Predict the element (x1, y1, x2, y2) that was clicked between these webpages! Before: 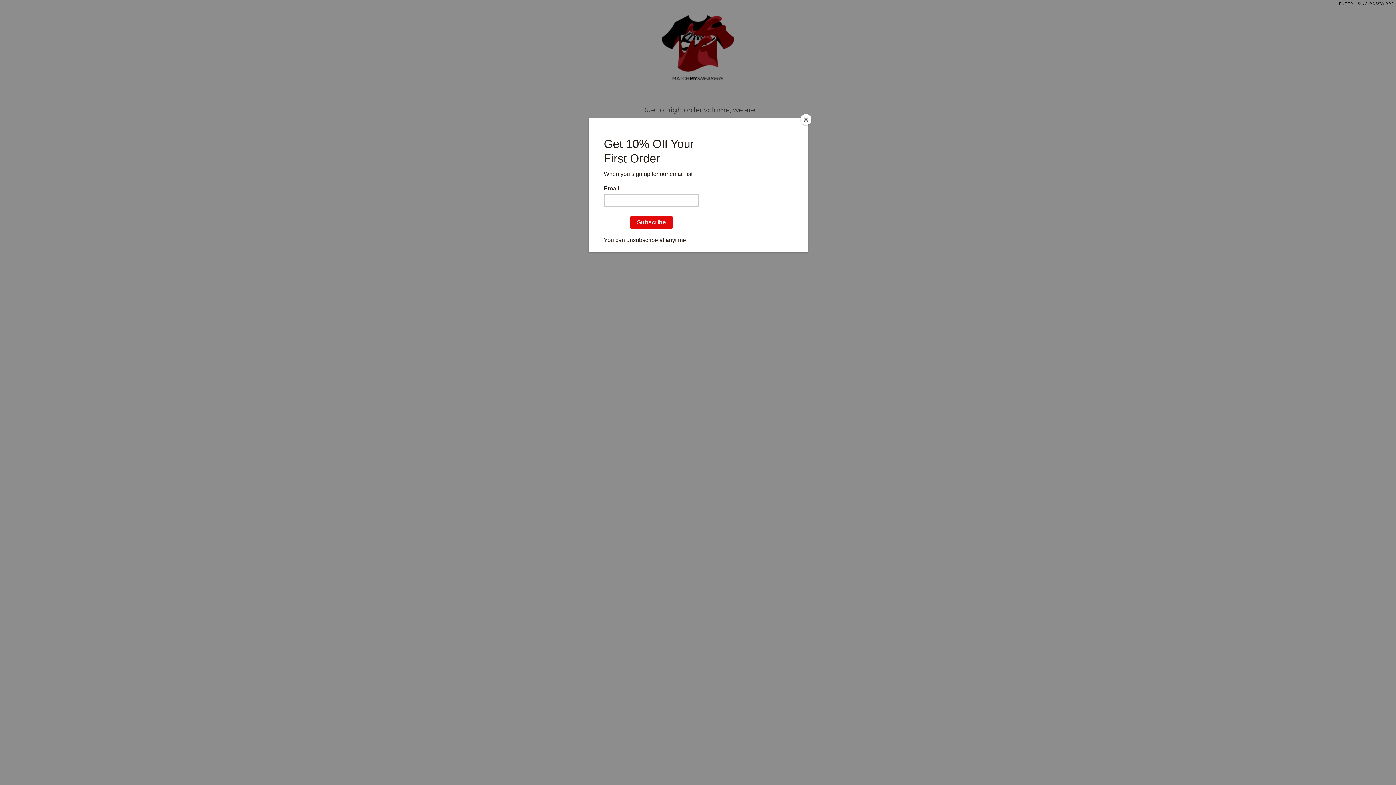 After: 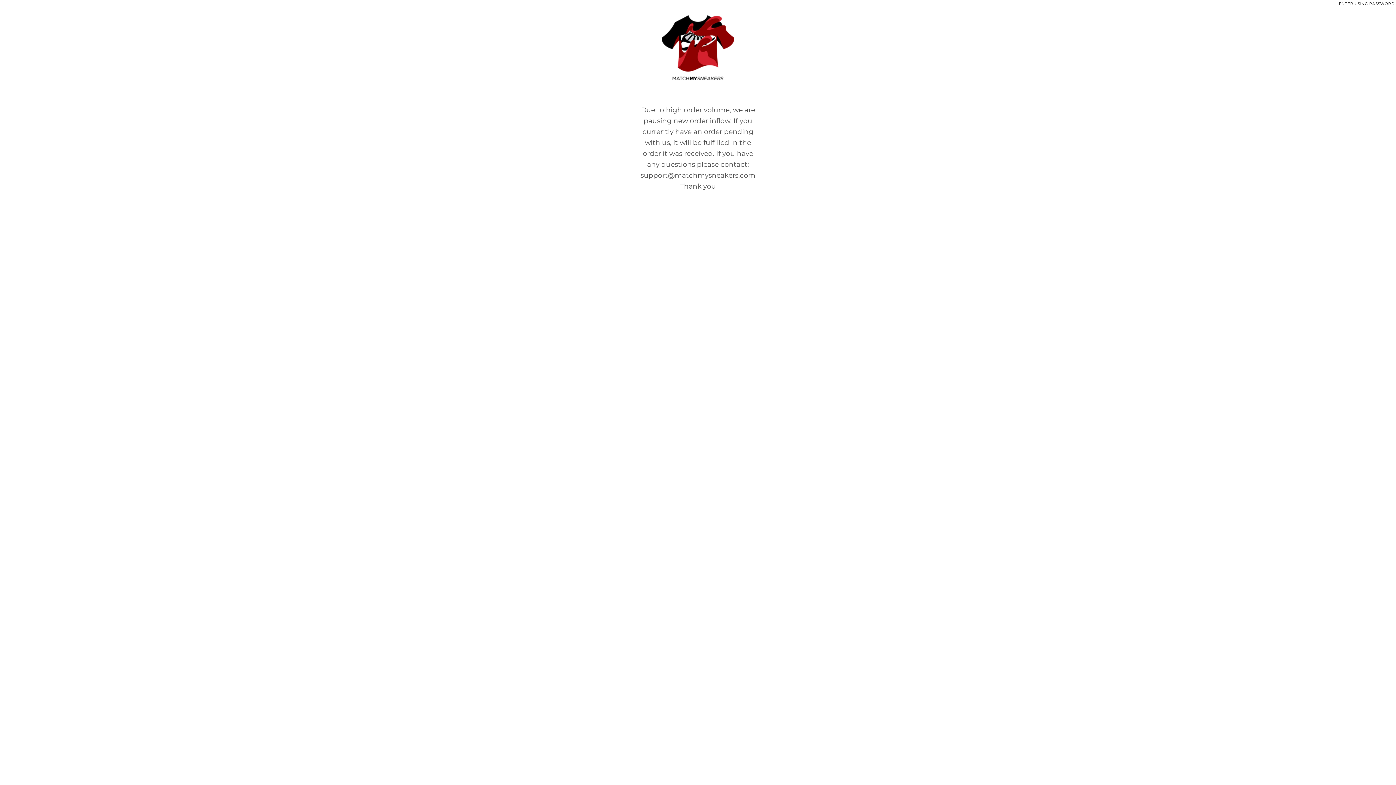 Action: label: Close bbox: (800, 114, 811, 125)